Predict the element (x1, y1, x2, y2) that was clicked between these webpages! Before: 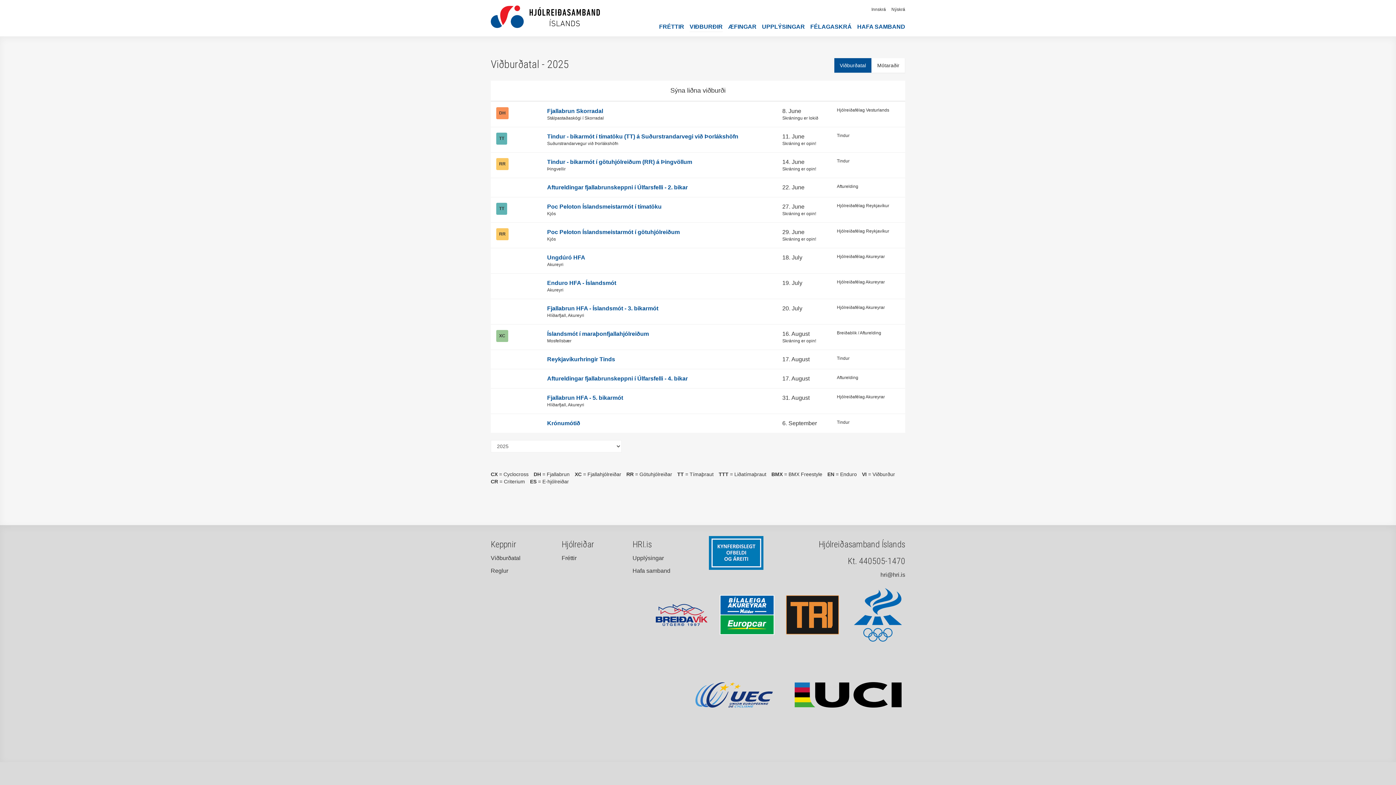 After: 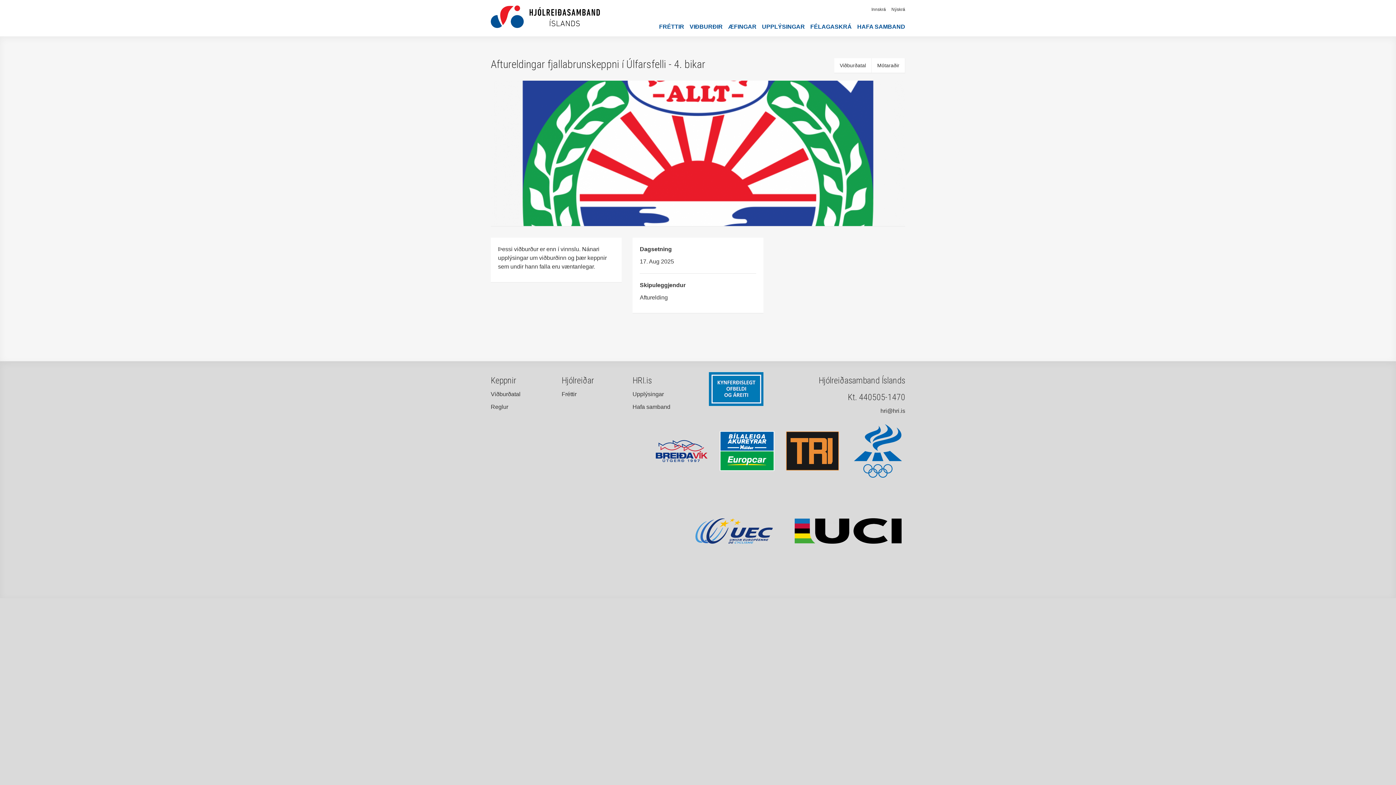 Action: bbox: (547, 375, 688, 381) label: Aftureldingar fjallabrunskeppni í Úlfarsfelli - 4. bikar